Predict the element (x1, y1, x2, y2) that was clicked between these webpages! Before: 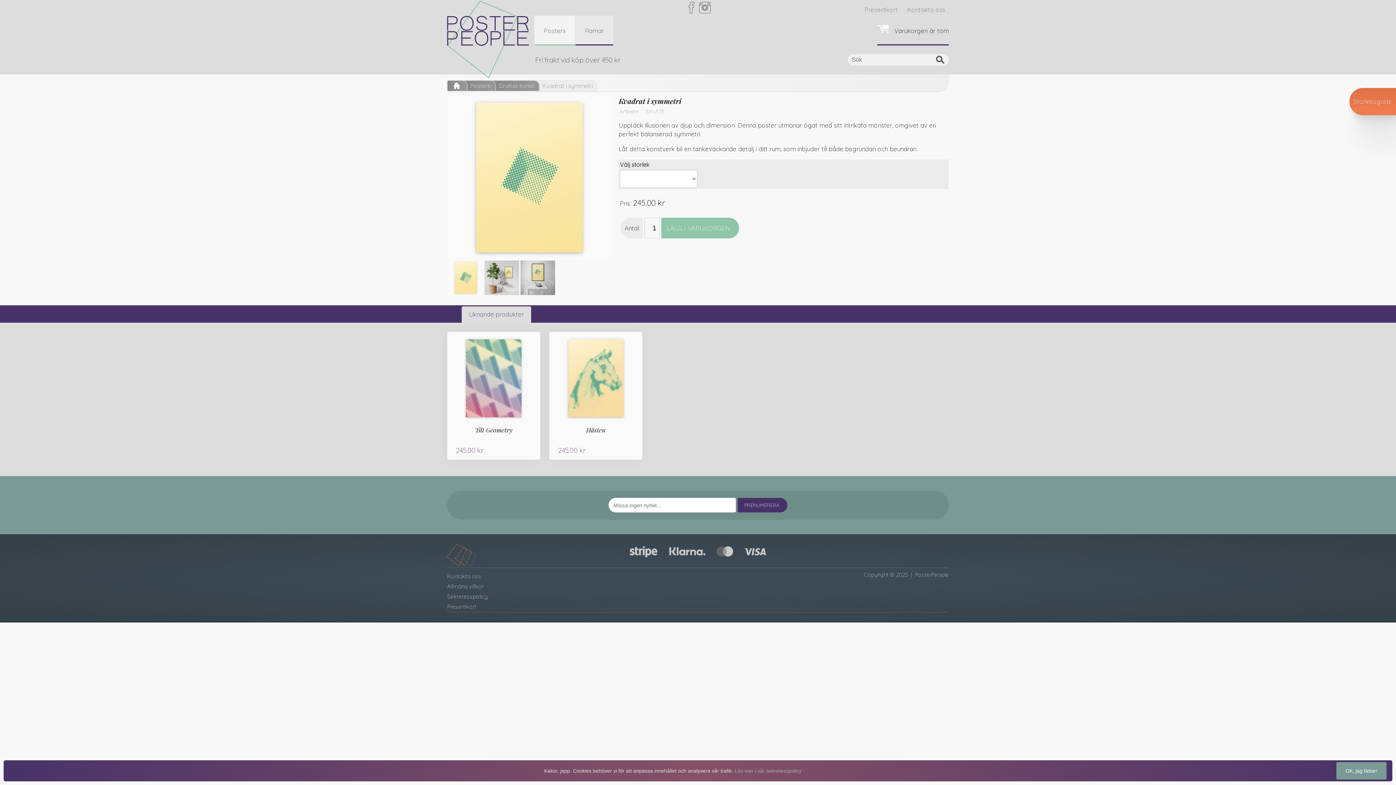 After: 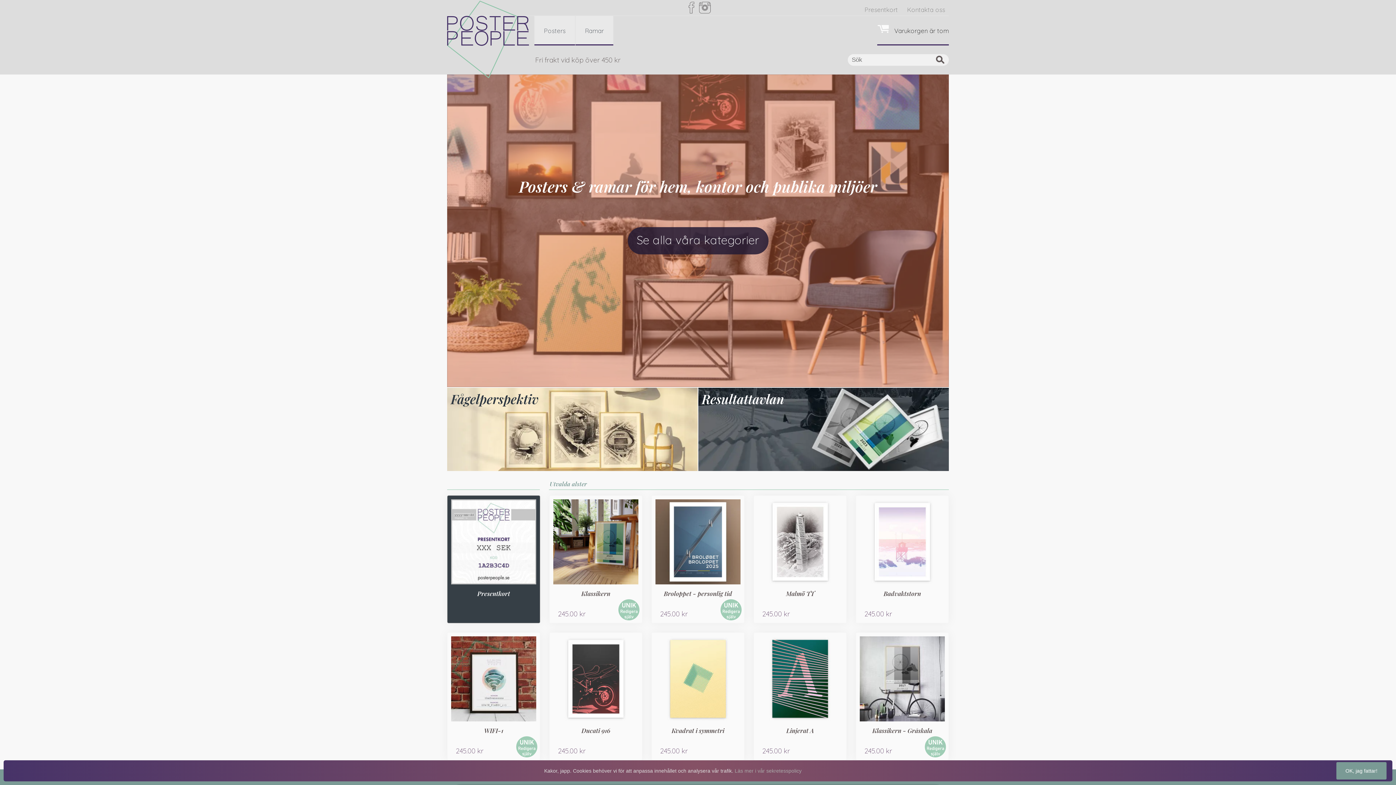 Action: bbox: (447, 80, 467, 91) label:  